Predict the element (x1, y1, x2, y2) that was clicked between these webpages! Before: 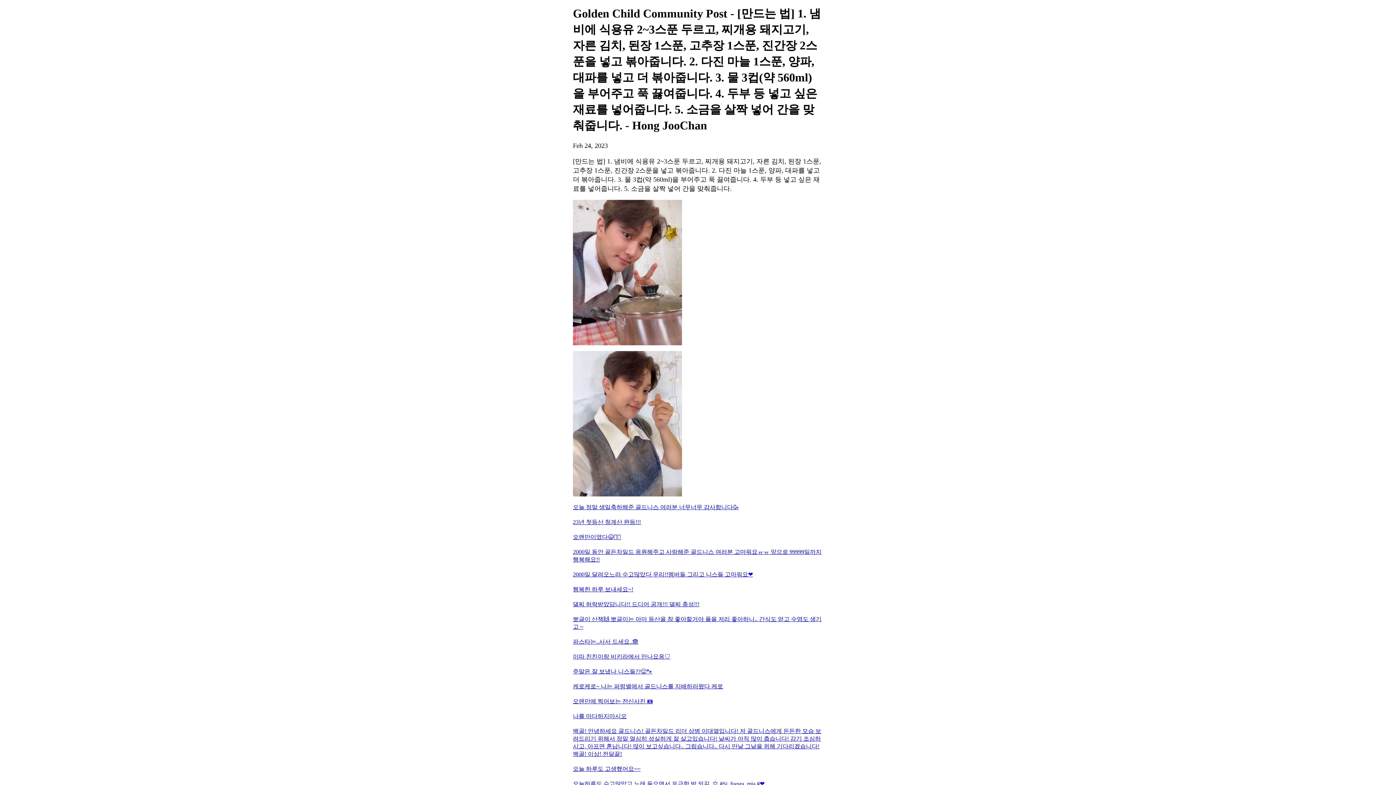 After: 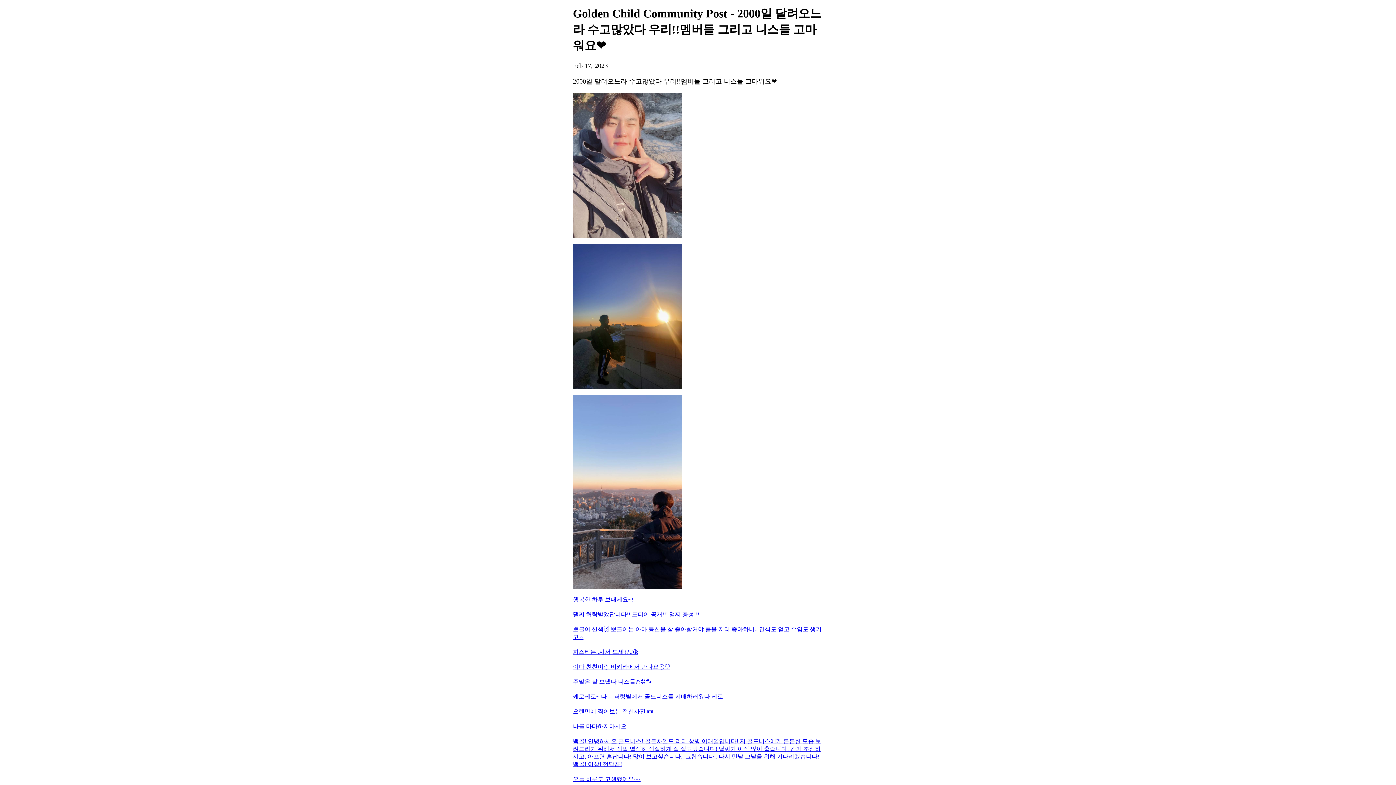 Action: label: 2000일 달려오느라 수고많았다 우리!!멤버들 그리고 니스들 고마워요❤️ bbox: (573, 571, 823, 578)